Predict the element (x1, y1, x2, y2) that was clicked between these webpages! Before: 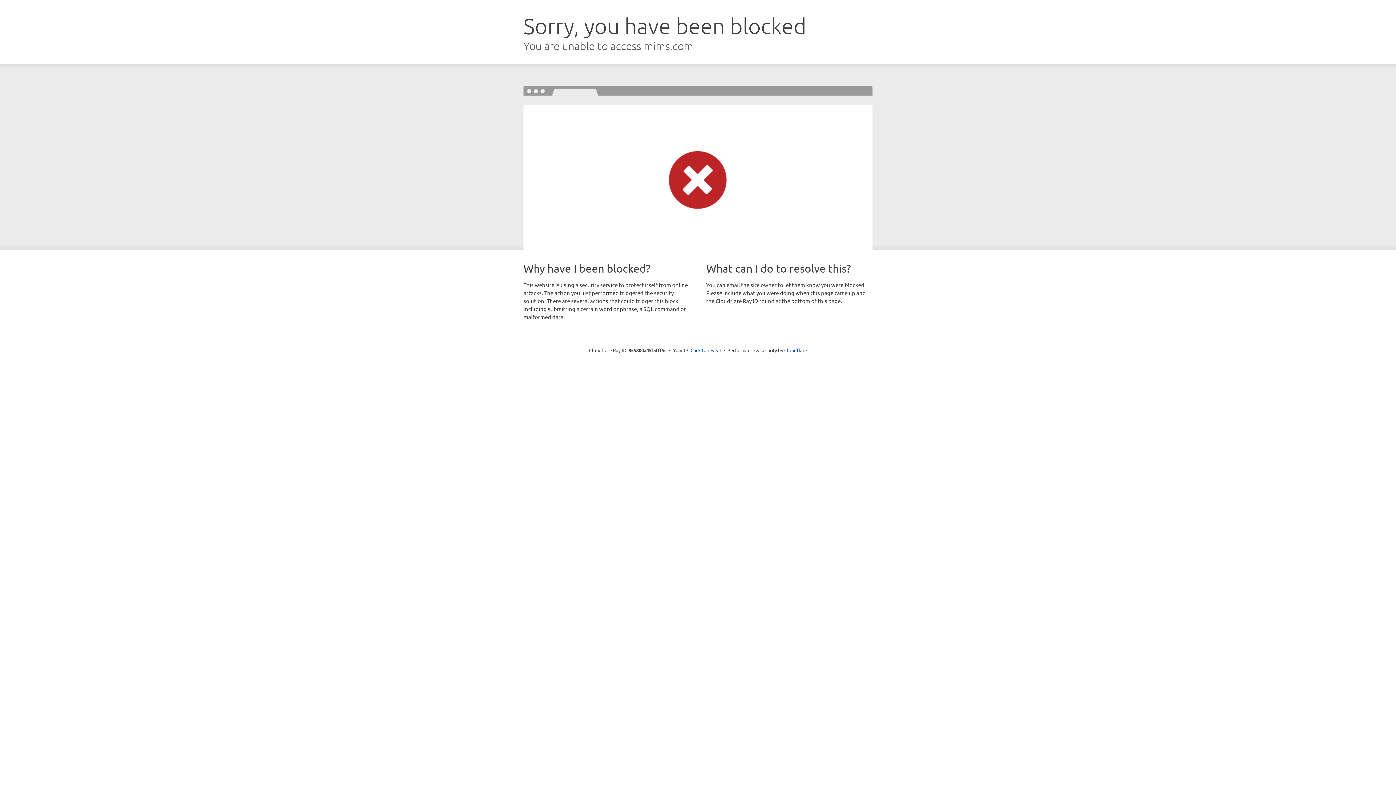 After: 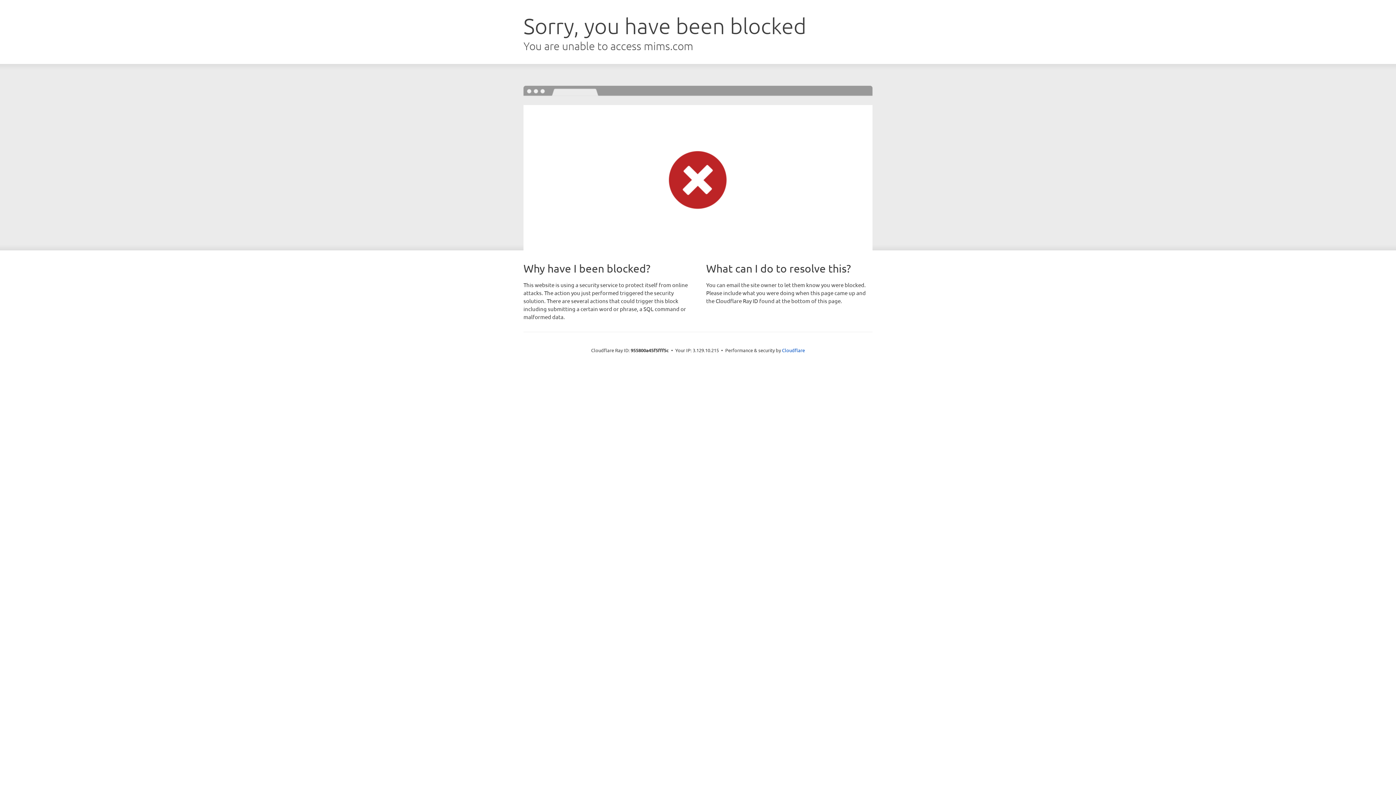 Action: label: Click to reveal bbox: (690, 346, 721, 353)